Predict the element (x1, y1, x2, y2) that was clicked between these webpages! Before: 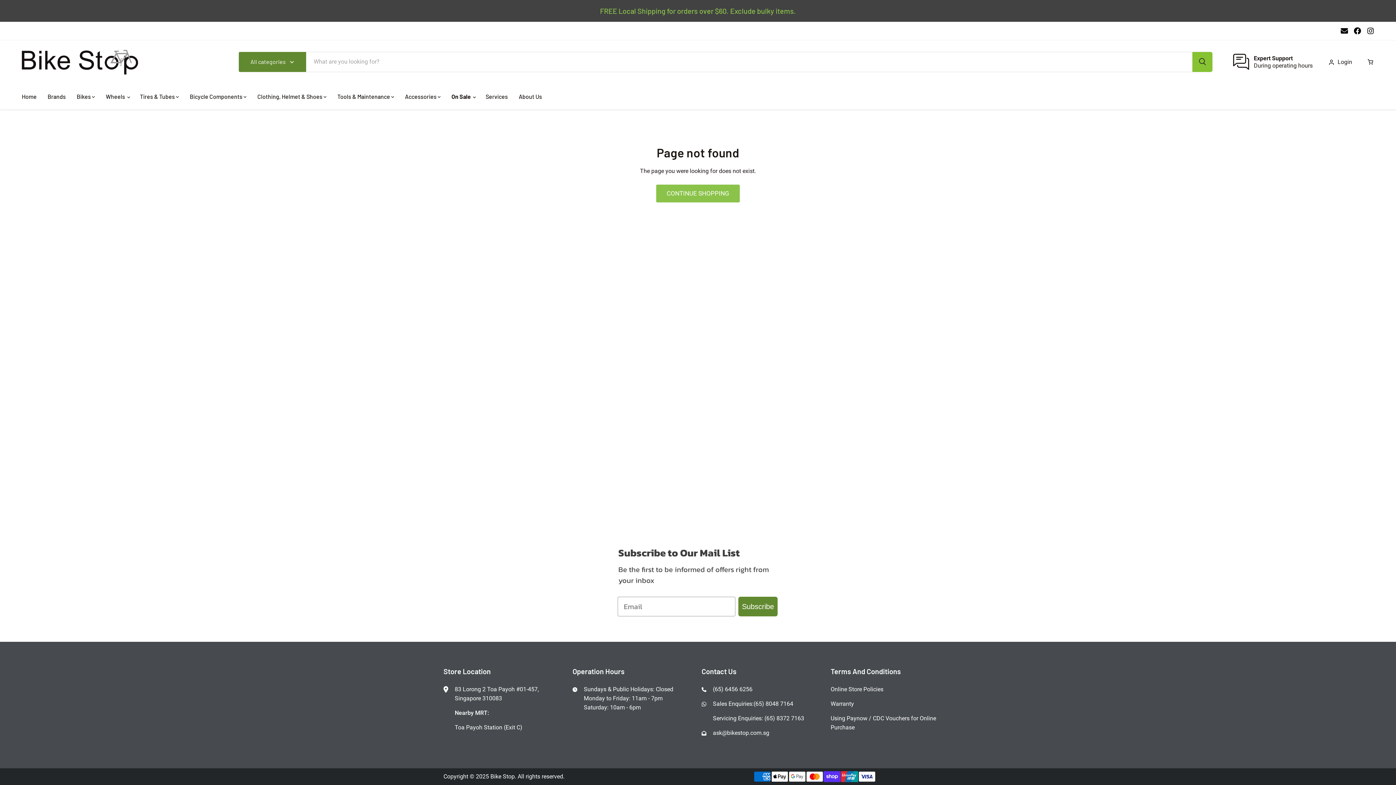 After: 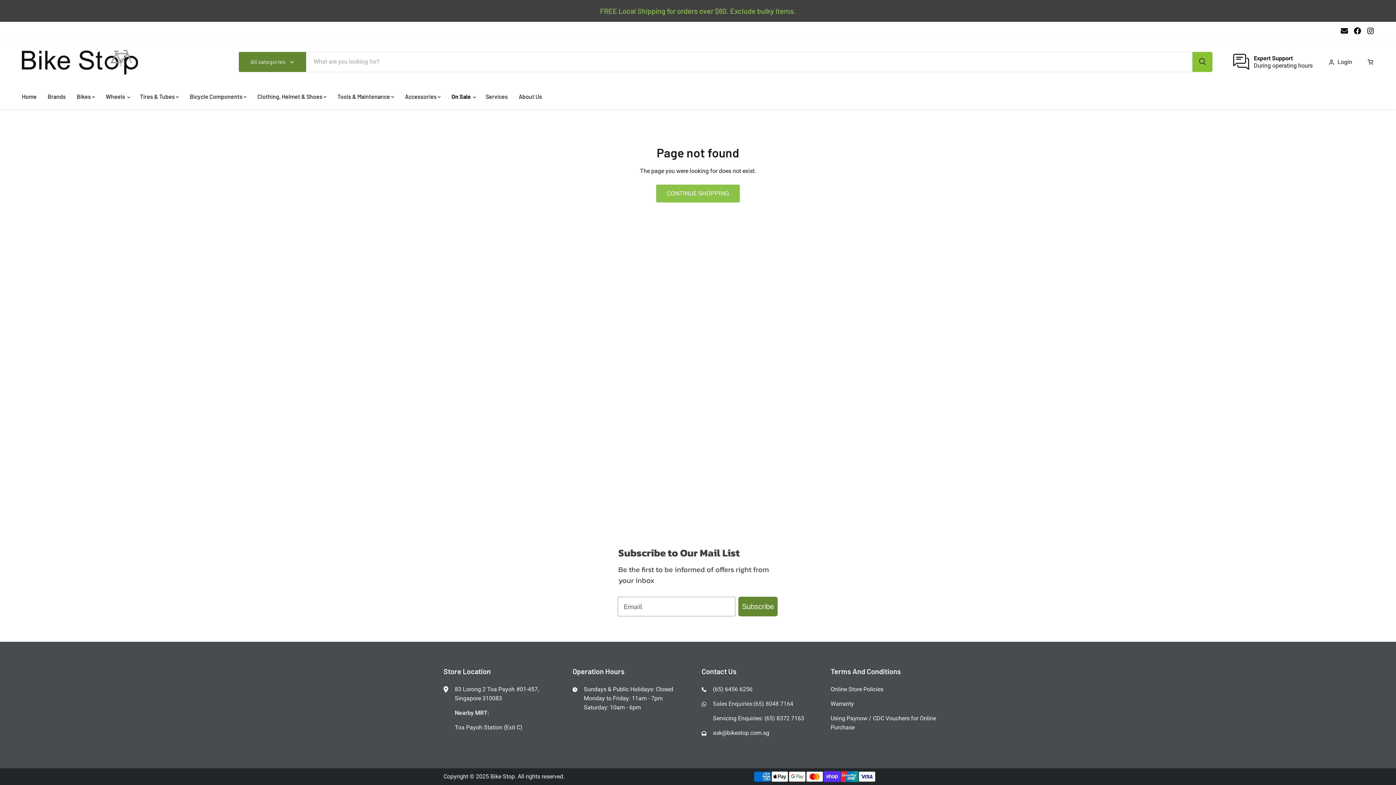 Action: bbox: (713, 700, 793, 707) label: Sales Enquiries:(65) 8048 7164